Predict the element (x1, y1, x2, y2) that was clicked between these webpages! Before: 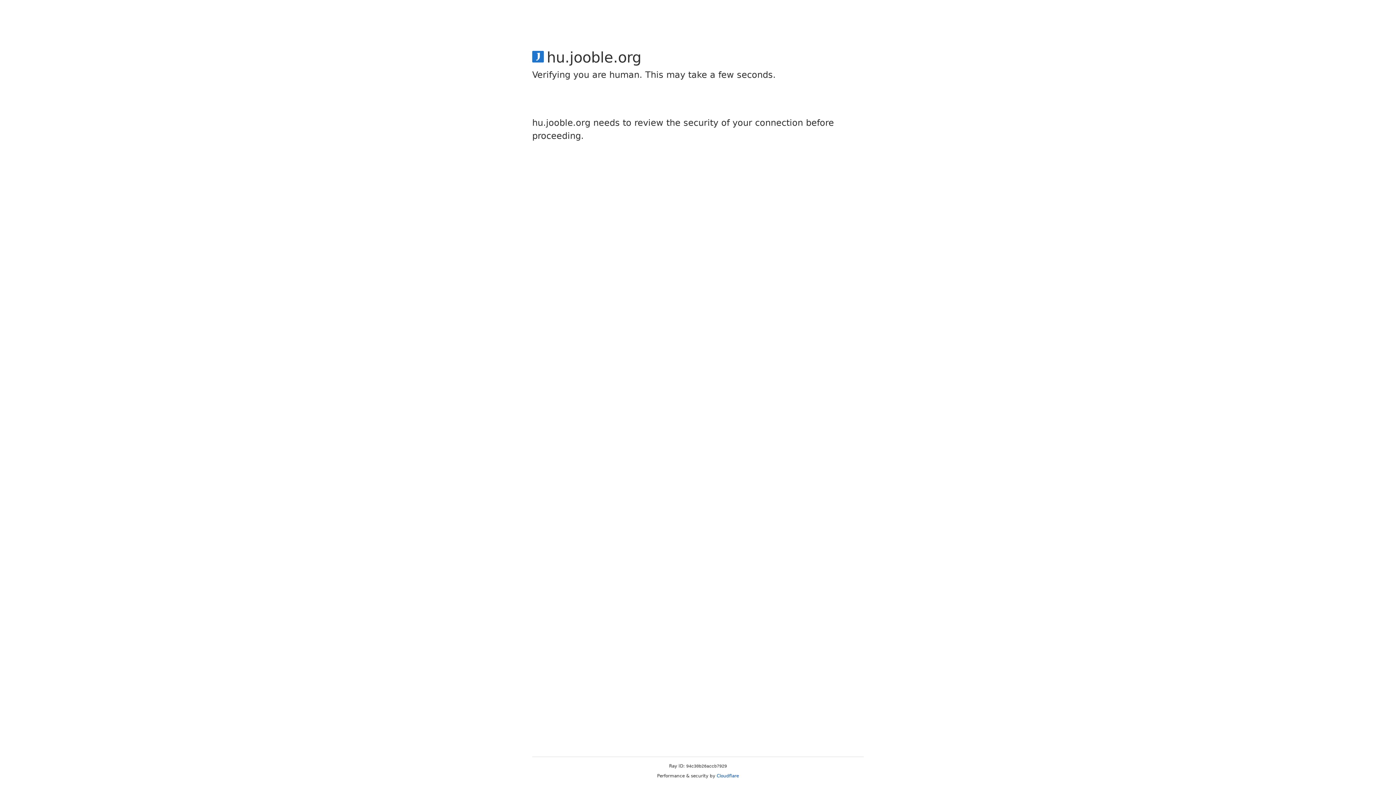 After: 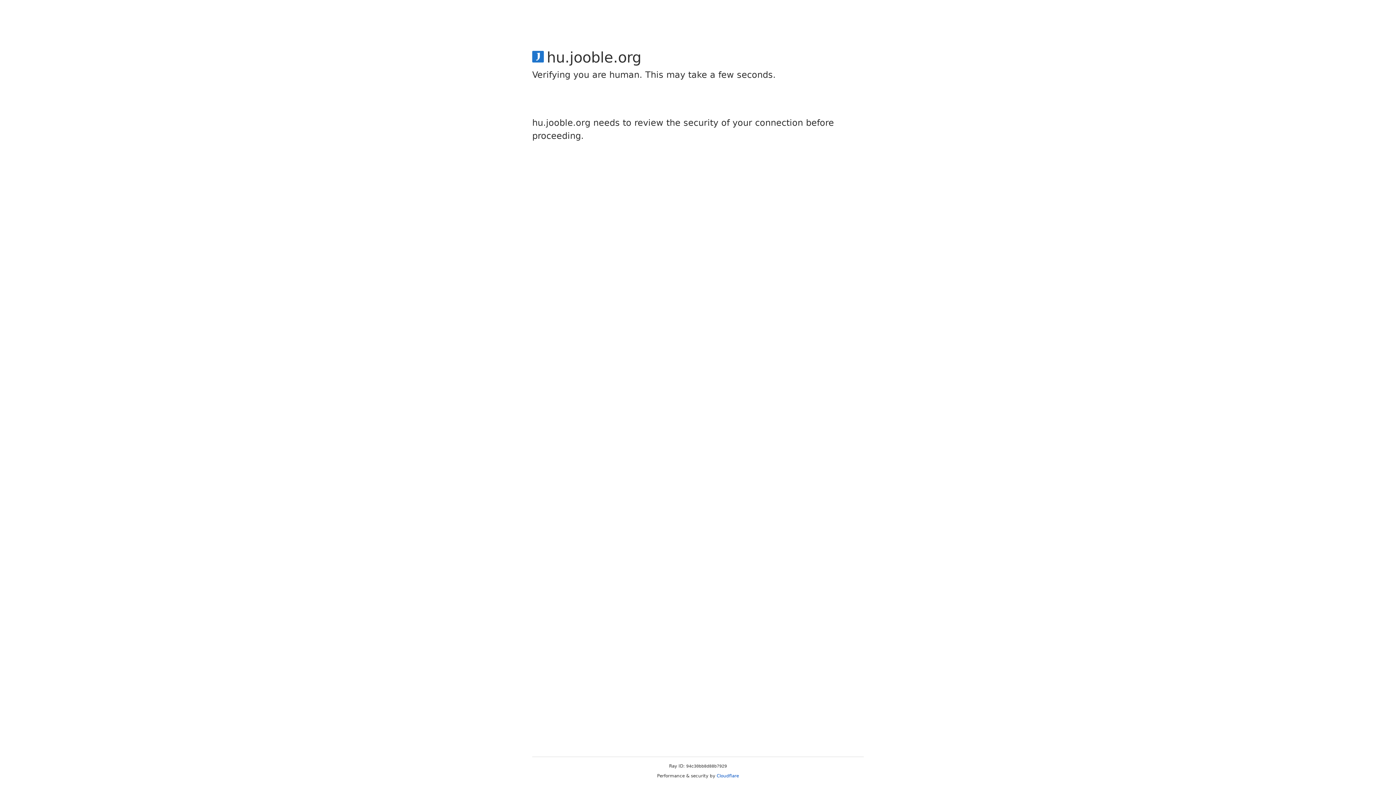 Action: bbox: (716, 773, 739, 778) label: Cloudflare